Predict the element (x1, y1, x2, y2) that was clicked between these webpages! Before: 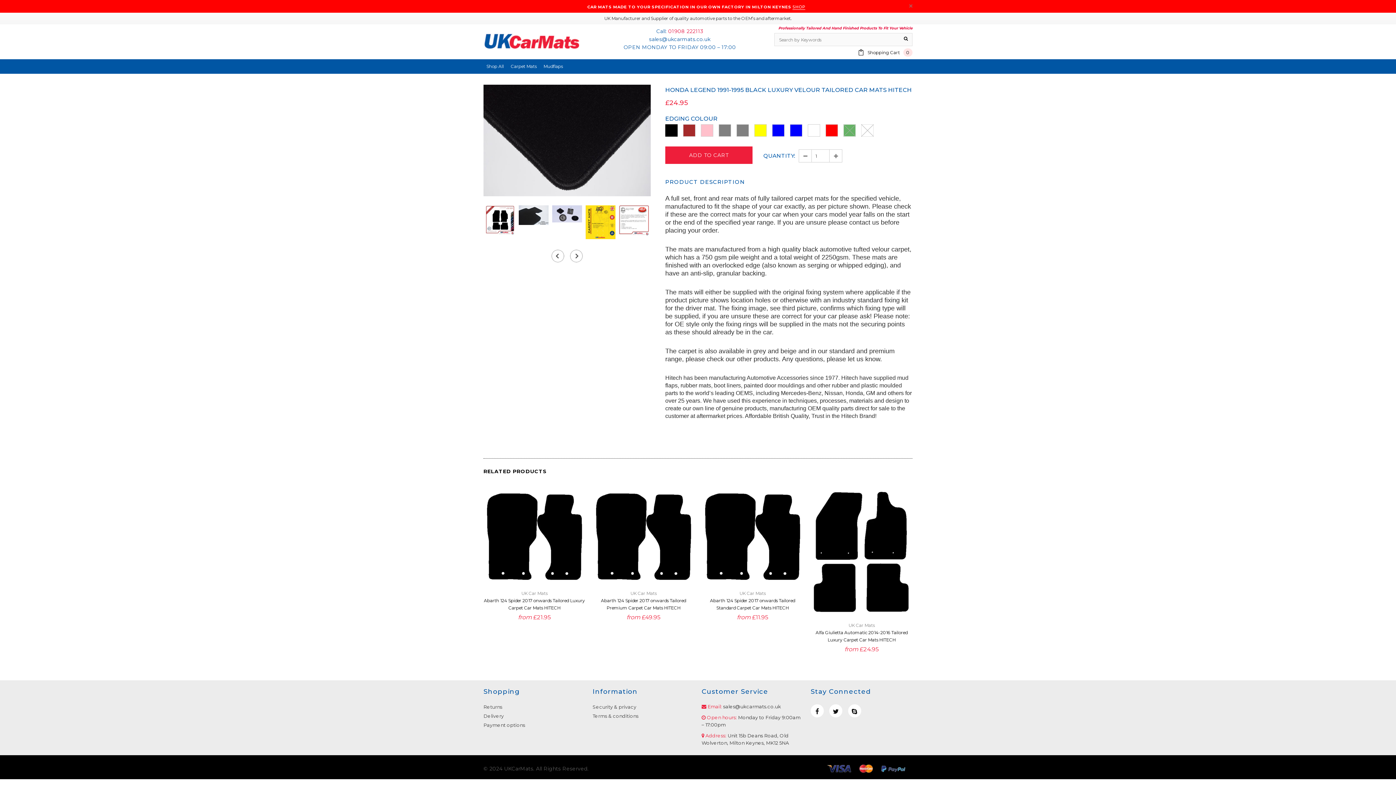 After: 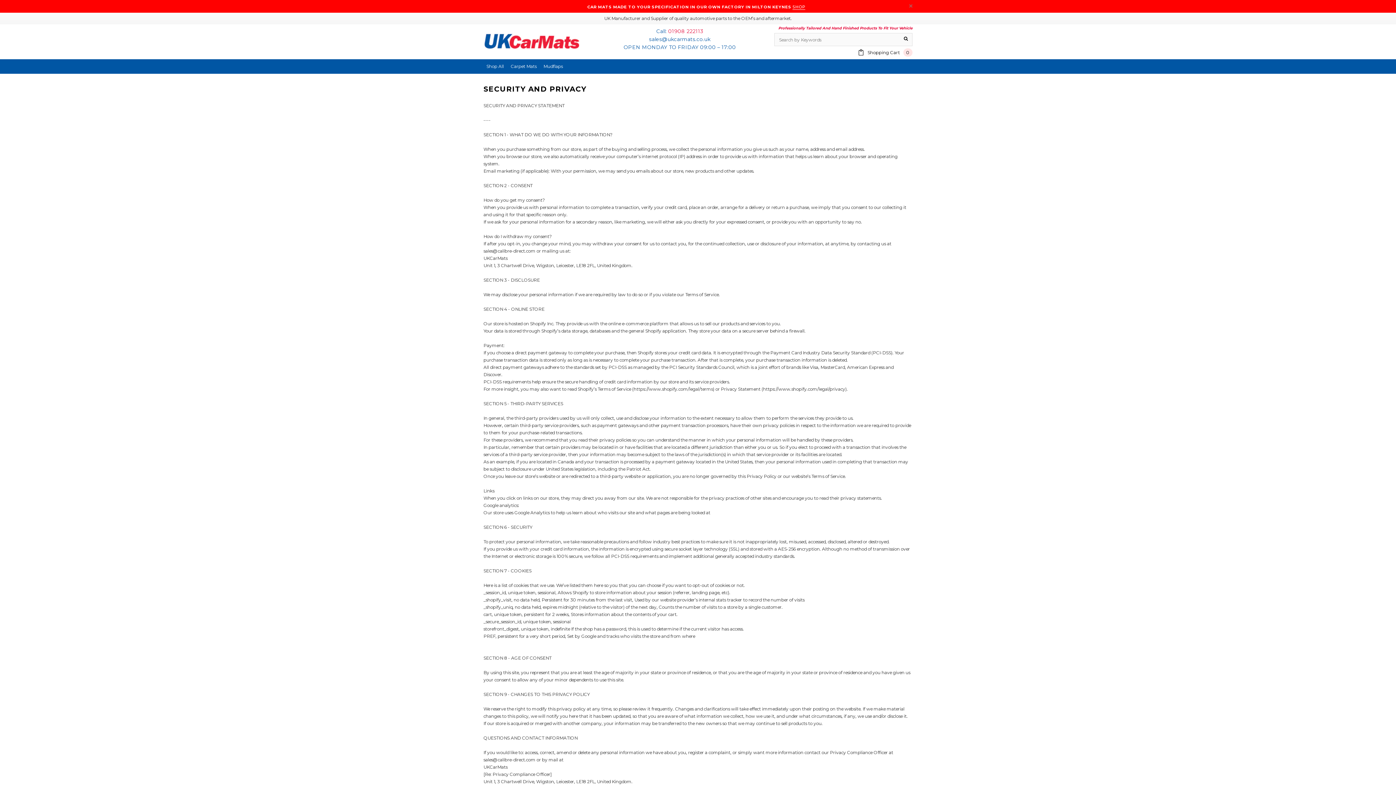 Action: label: Security & privacy bbox: (592, 704, 636, 710)